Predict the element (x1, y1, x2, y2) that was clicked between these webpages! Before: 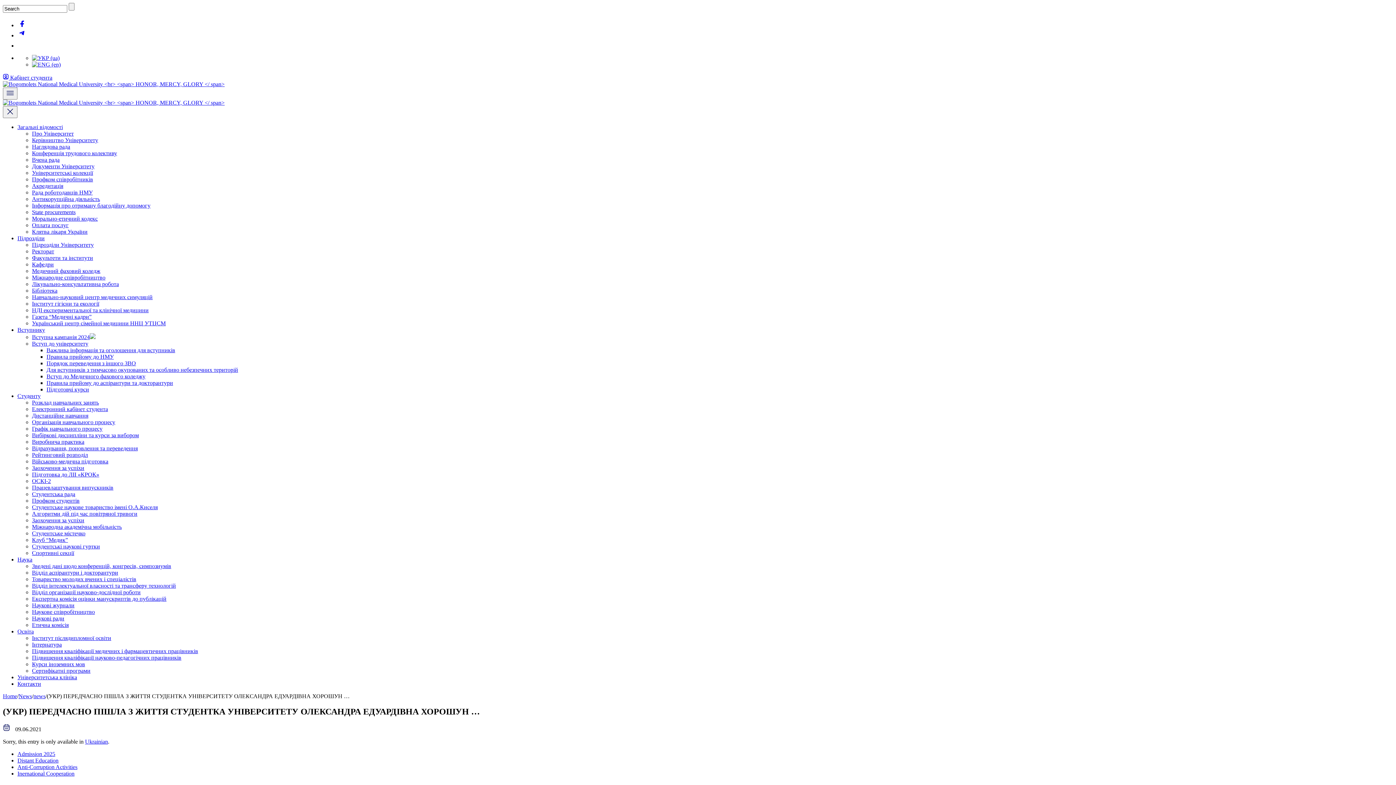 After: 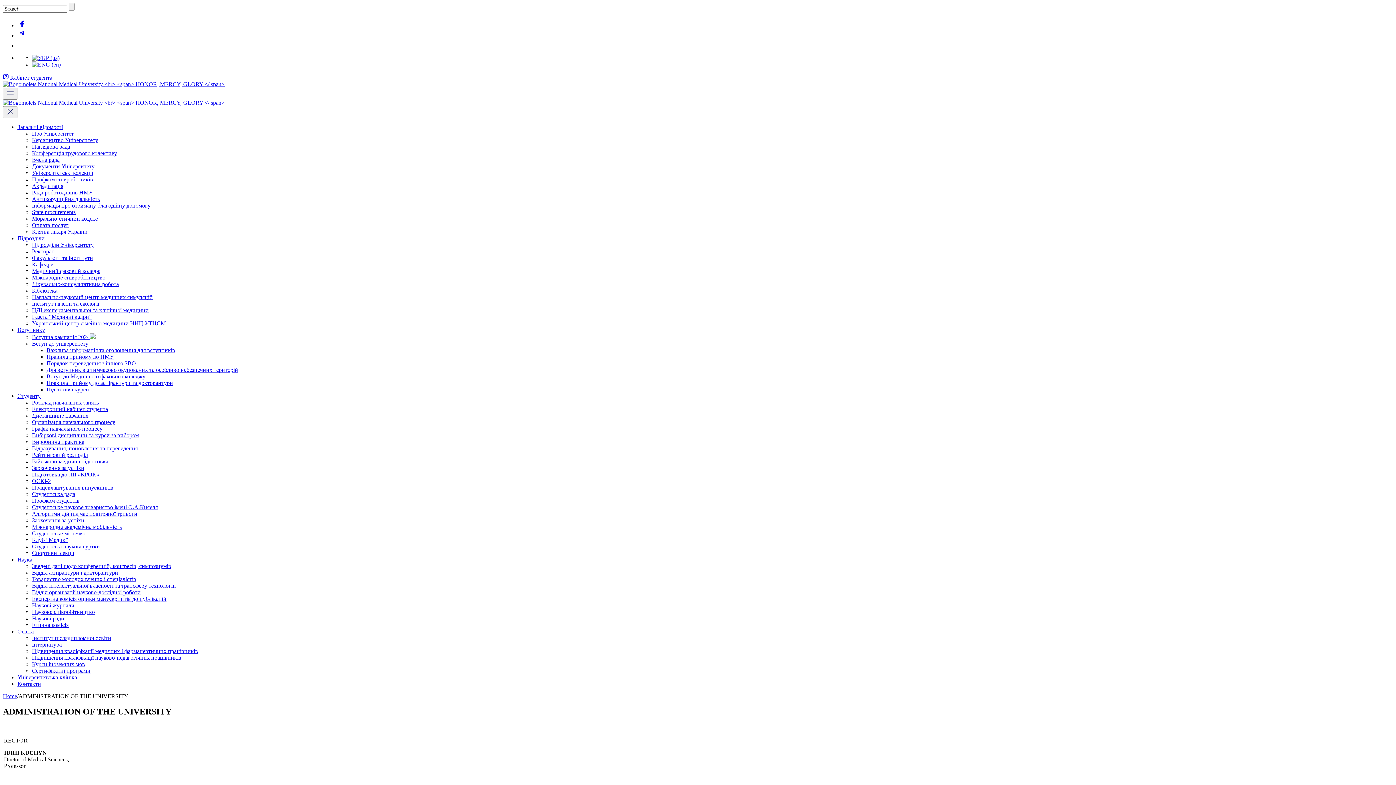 Action: label: Керівництво Університету bbox: (32, 137, 98, 143)